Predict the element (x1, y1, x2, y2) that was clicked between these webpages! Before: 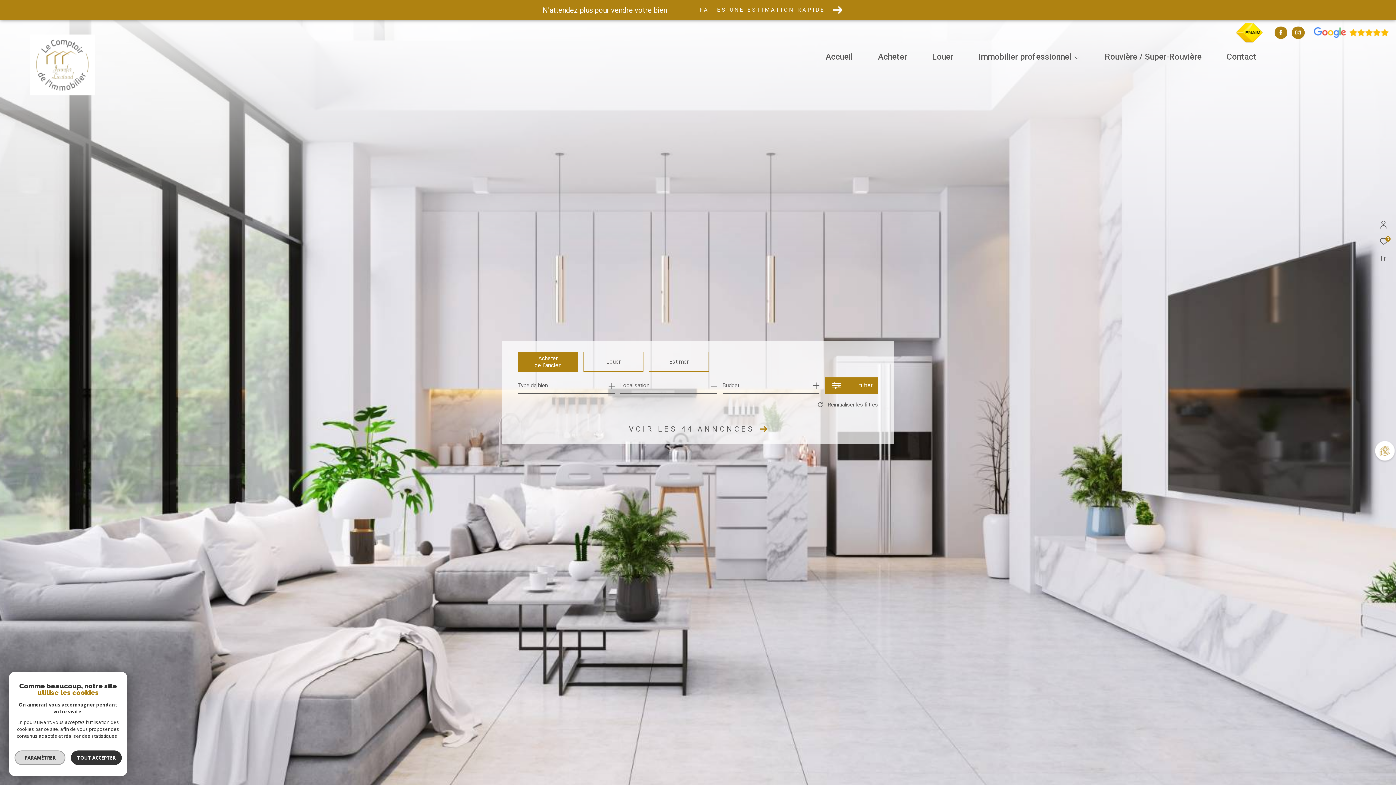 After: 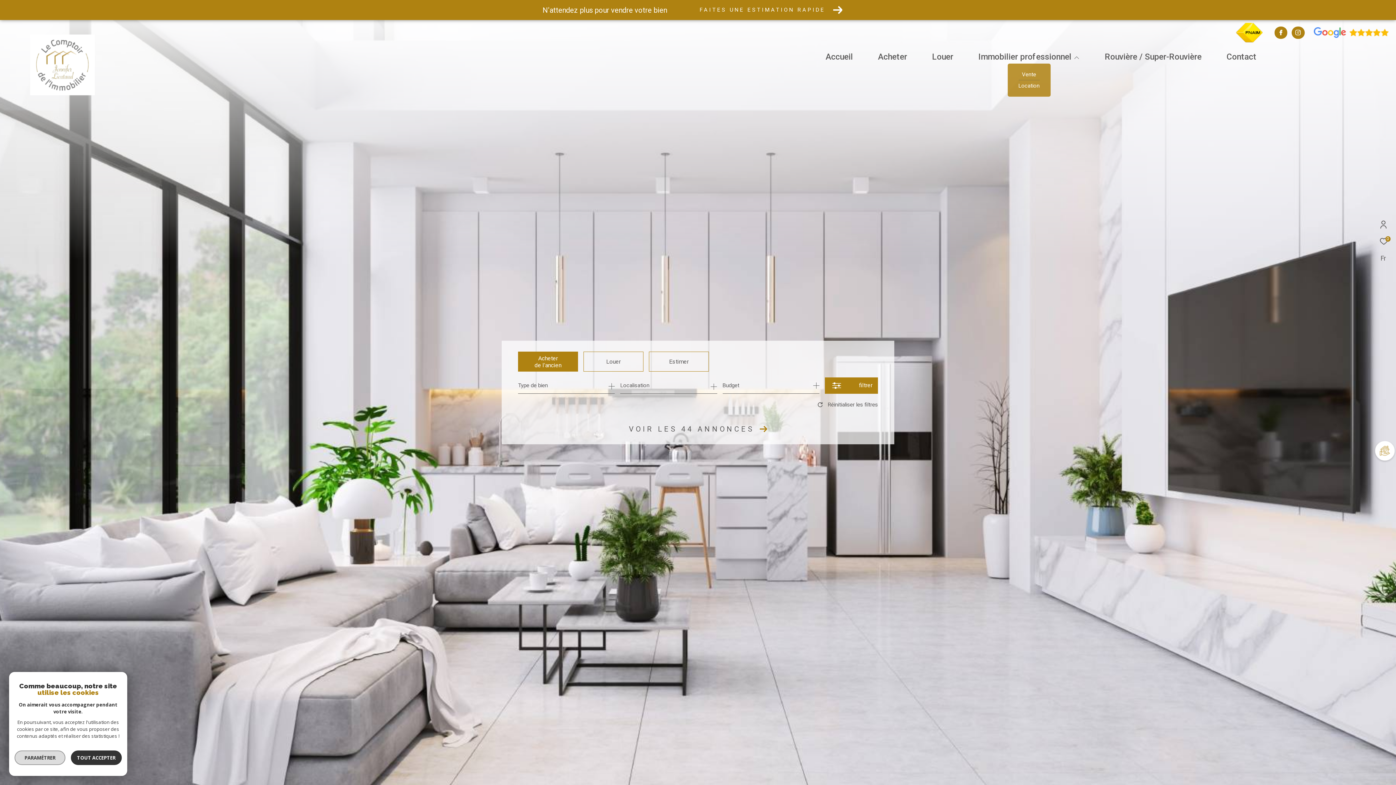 Action: bbox: (1067, 48, 1086, 66) label: Ouvrir sous-menu